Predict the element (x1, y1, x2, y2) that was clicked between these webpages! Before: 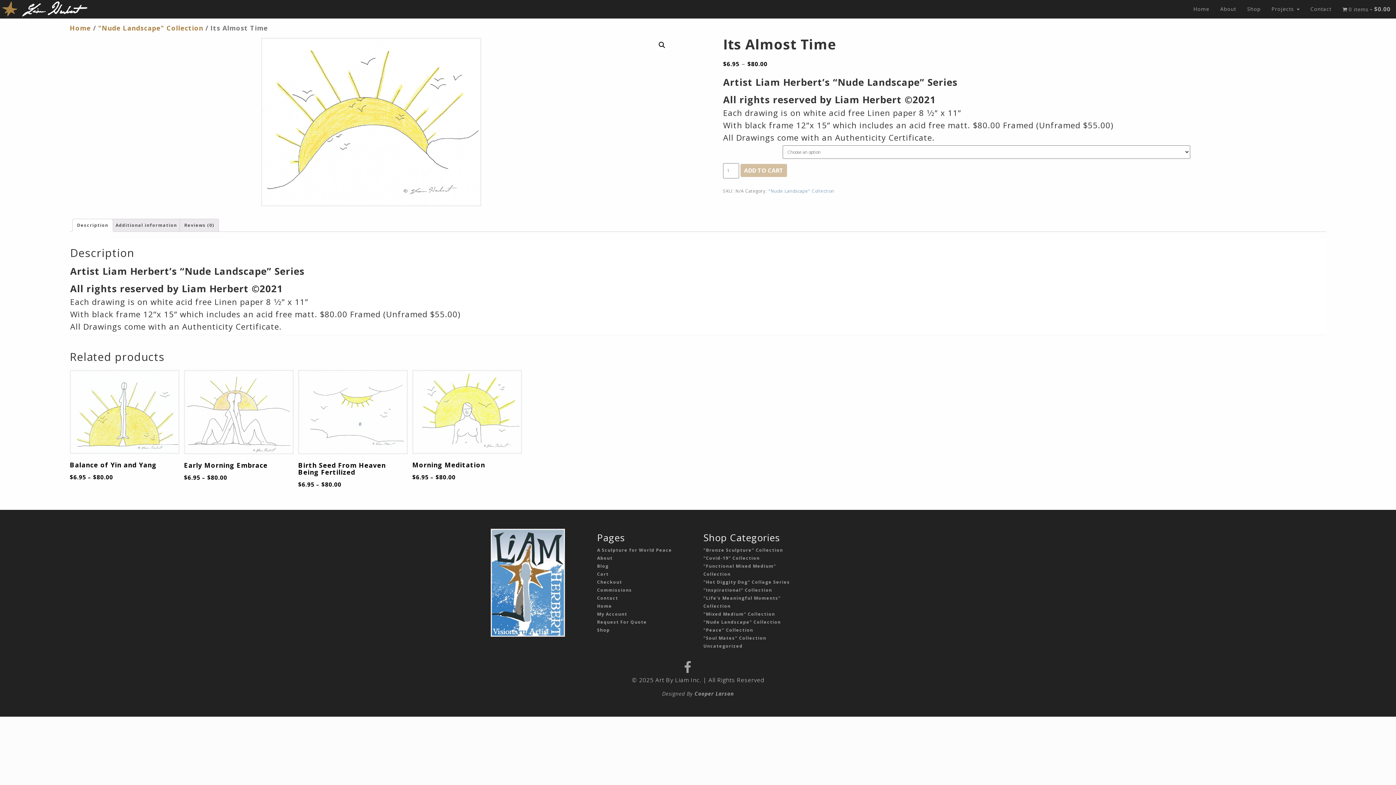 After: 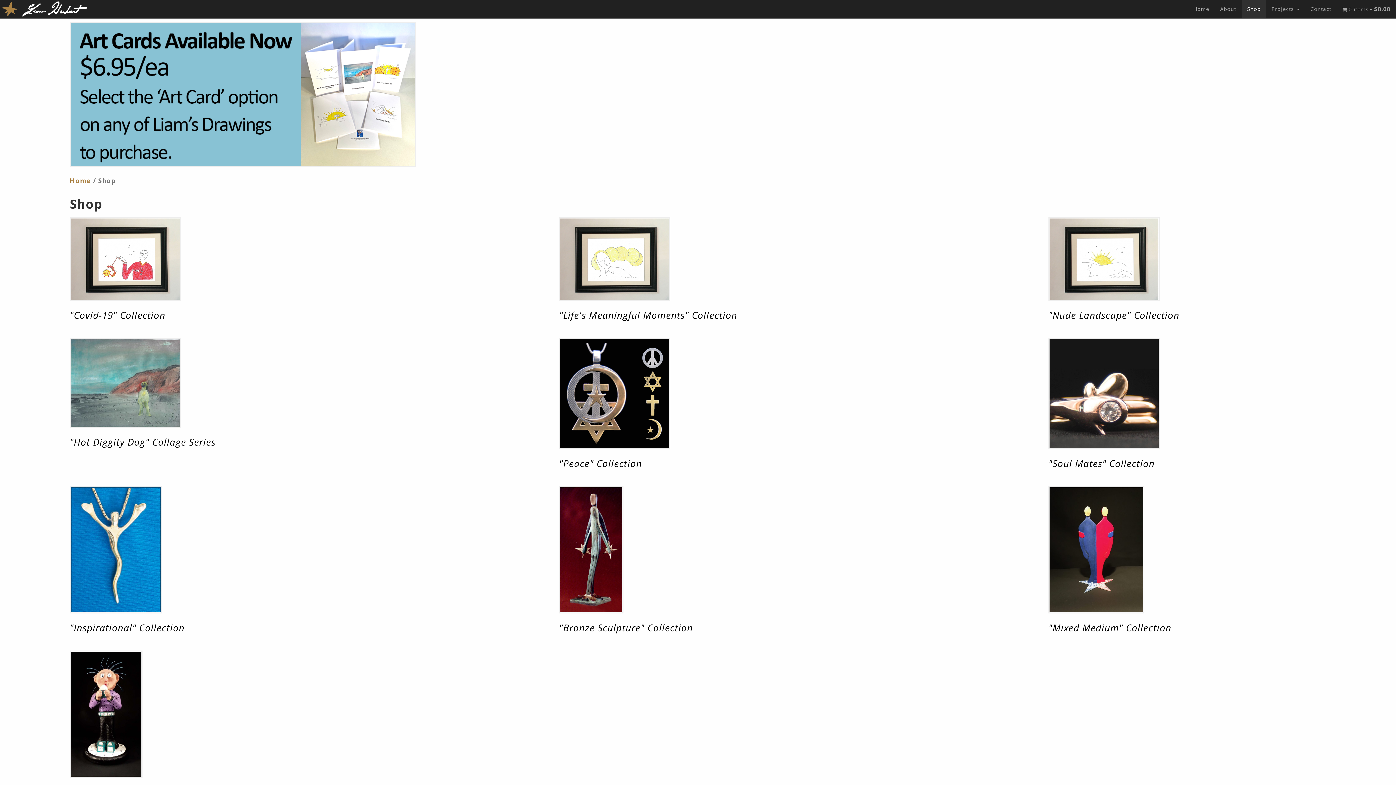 Action: bbox: (1242, 0, 1266, 18) label: Shop